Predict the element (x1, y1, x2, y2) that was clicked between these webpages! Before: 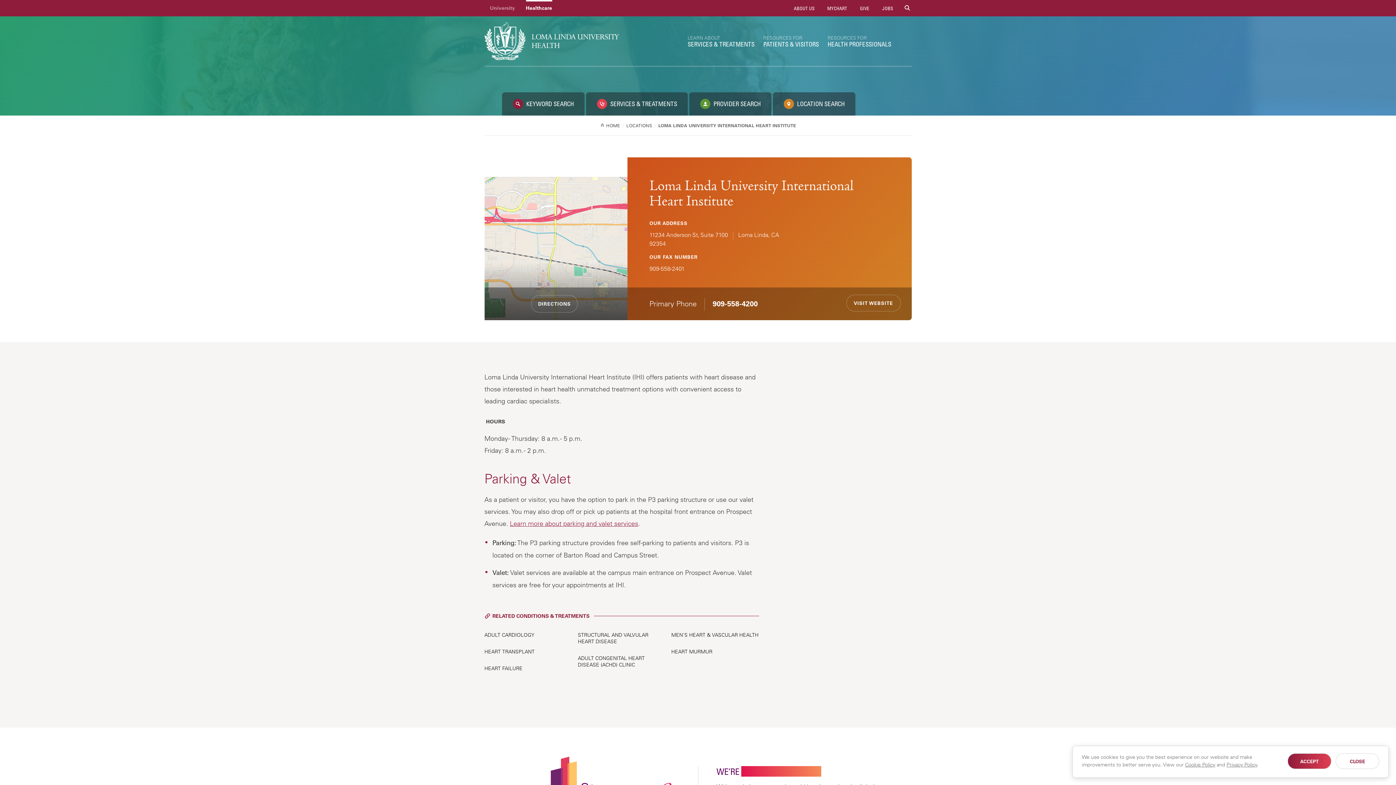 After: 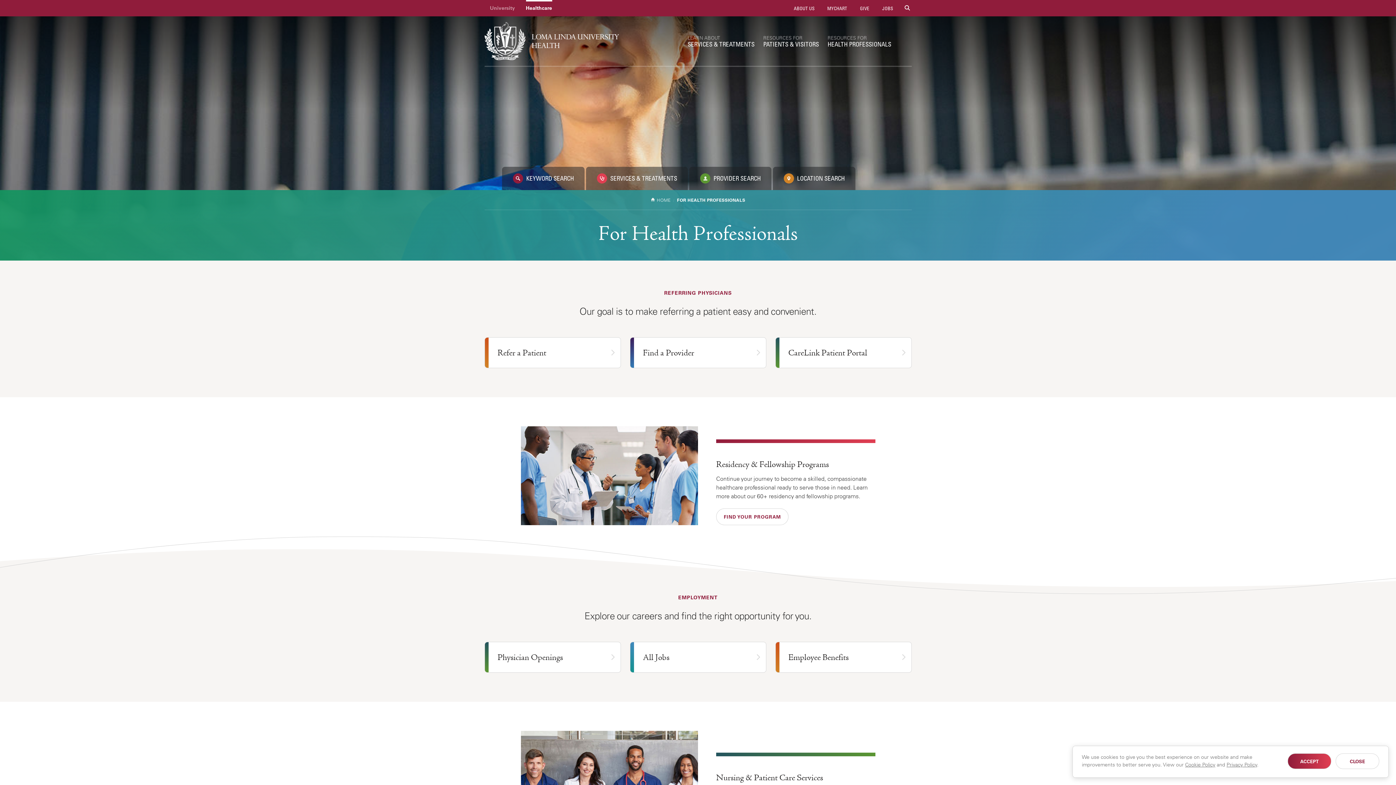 Action: bbox: (820, 25, 891, 56) label: RESOURCES FOR
HEALTH PROFESSIONALS